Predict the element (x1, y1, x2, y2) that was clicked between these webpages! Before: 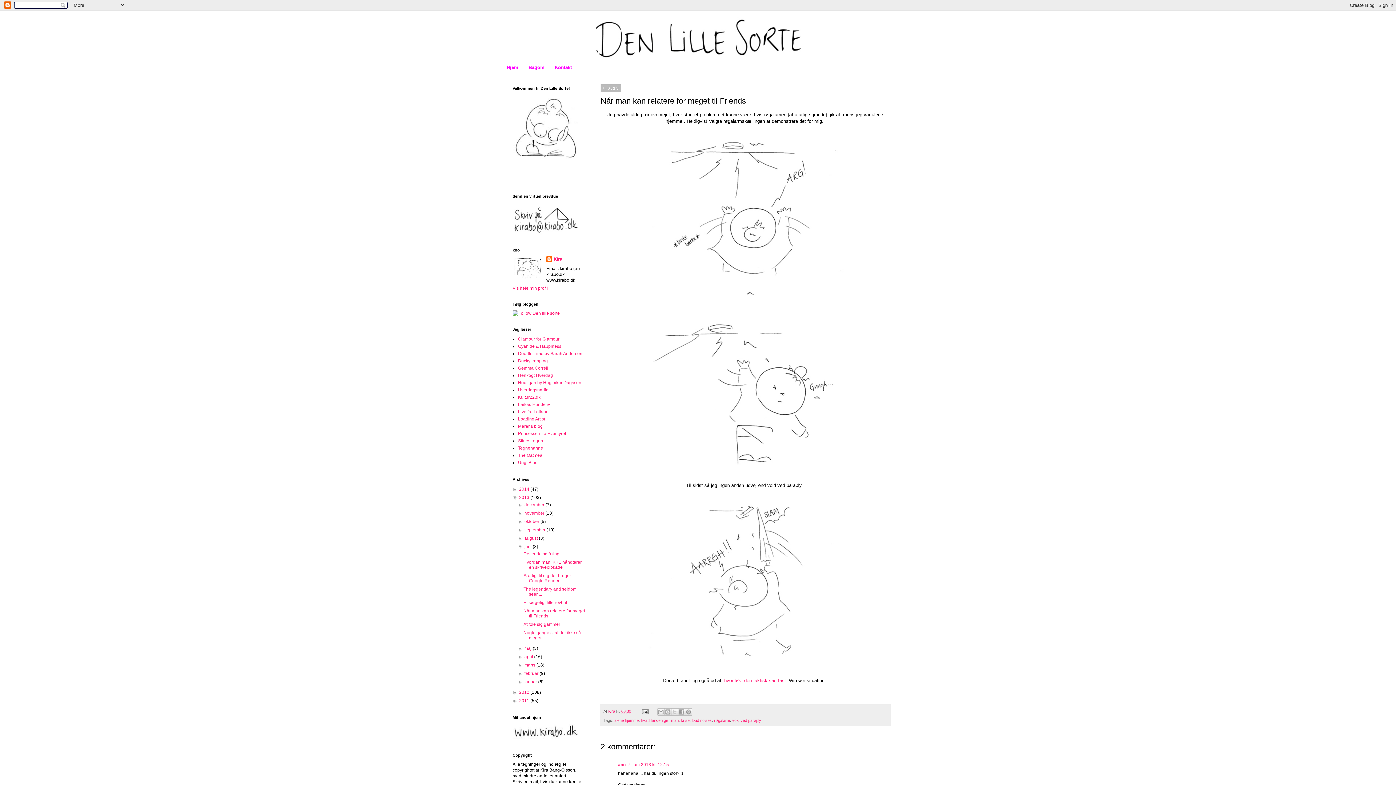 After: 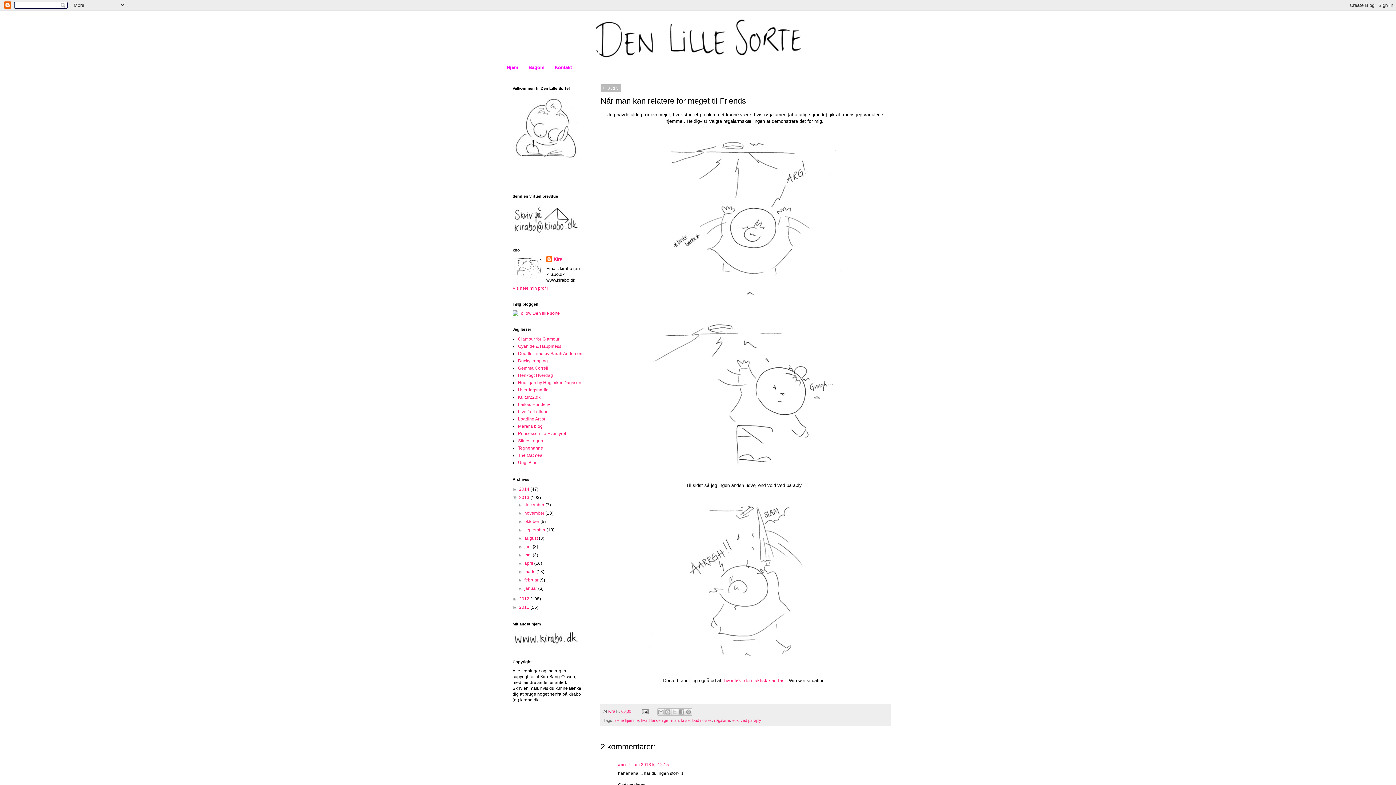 Action: bbox: (517, 544, 524, 549) label: ▼  